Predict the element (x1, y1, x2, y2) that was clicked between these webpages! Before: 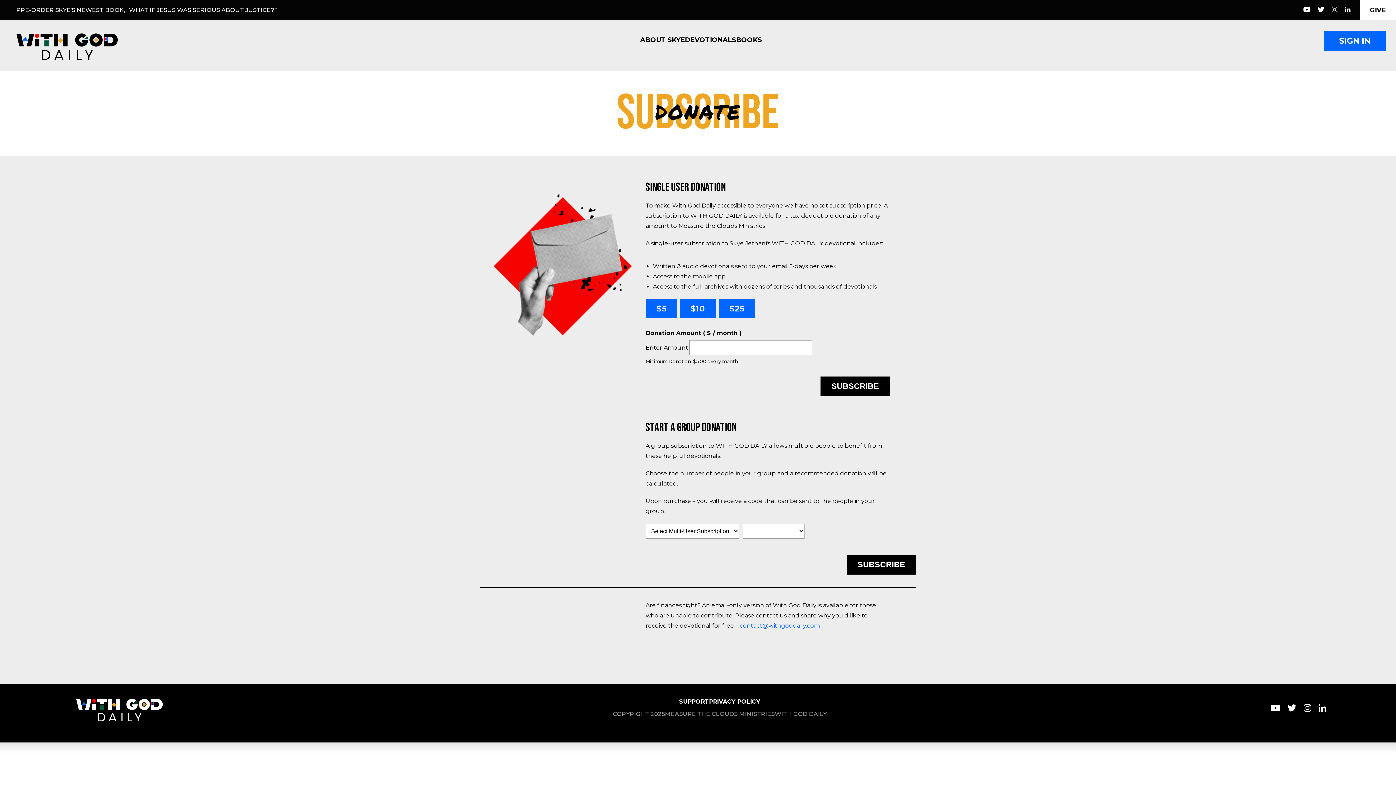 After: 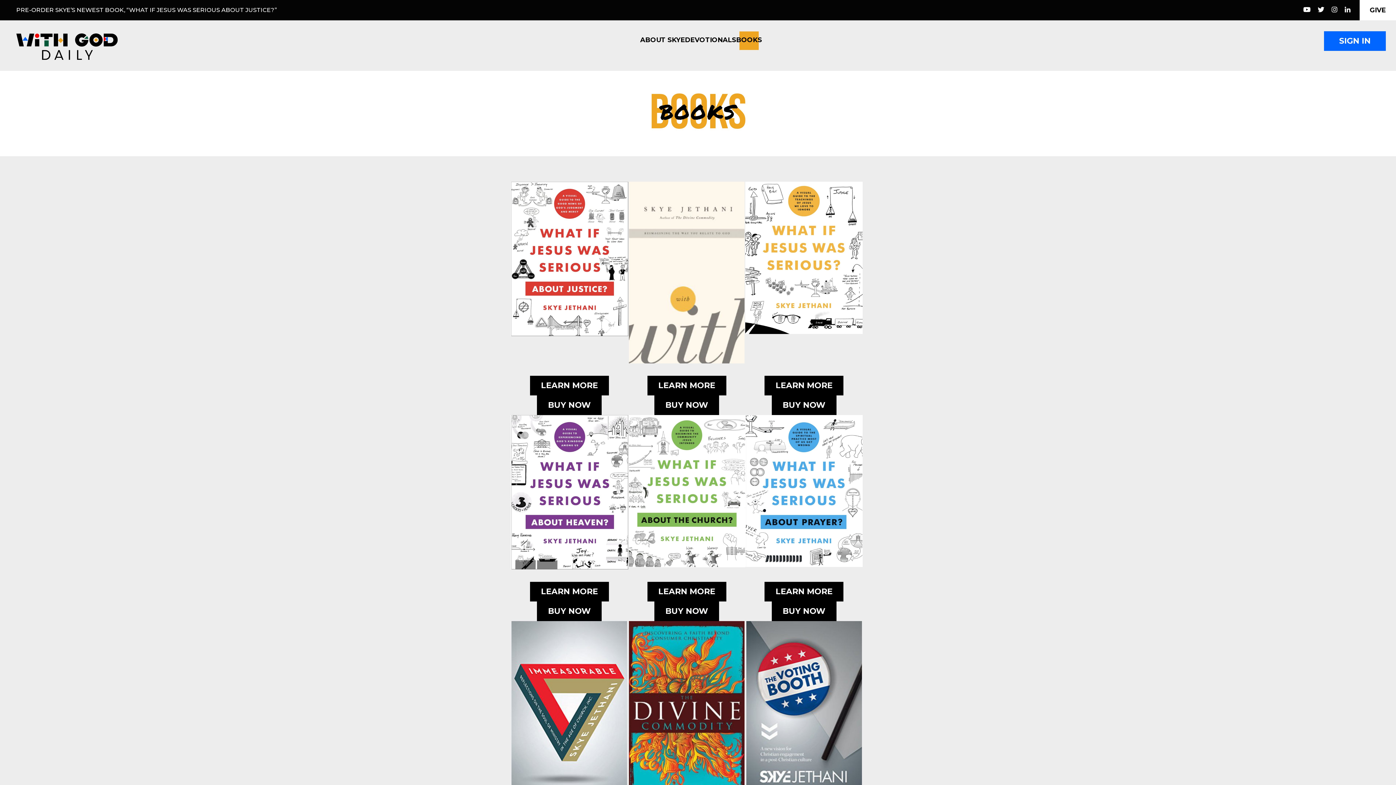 Action: label: BOOKS bbox: (736, 31, 762, 49)